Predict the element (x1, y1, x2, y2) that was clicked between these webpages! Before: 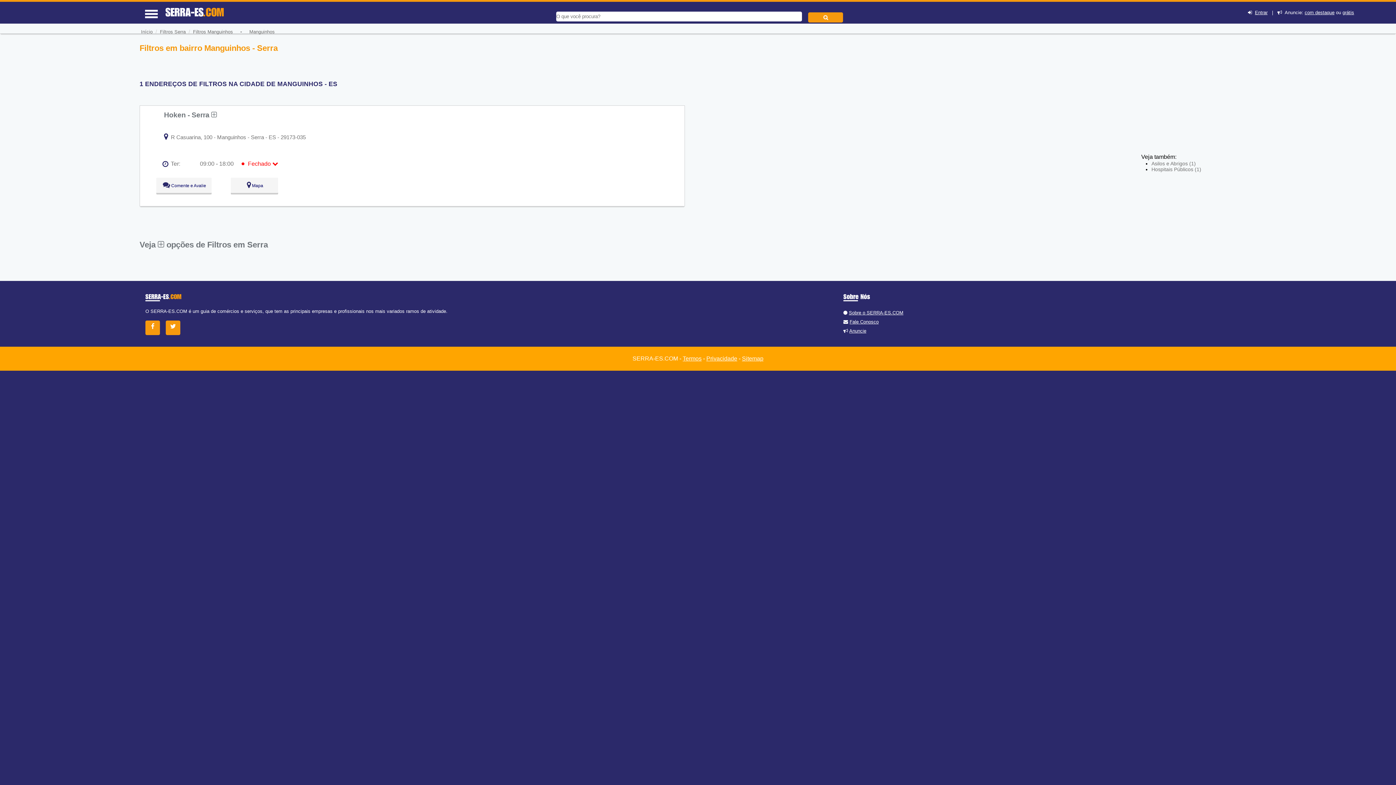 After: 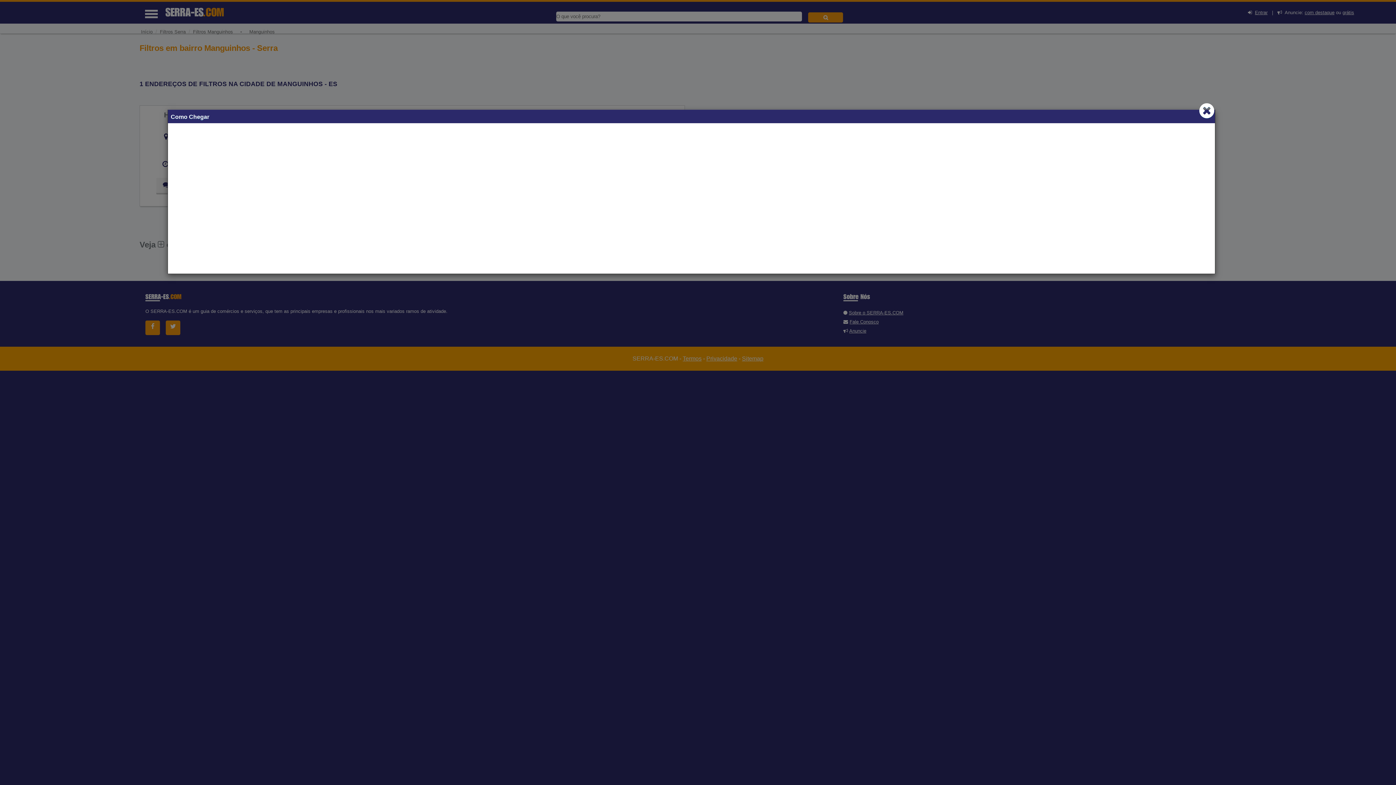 Action: bbox: (164, 134, 168, 140)